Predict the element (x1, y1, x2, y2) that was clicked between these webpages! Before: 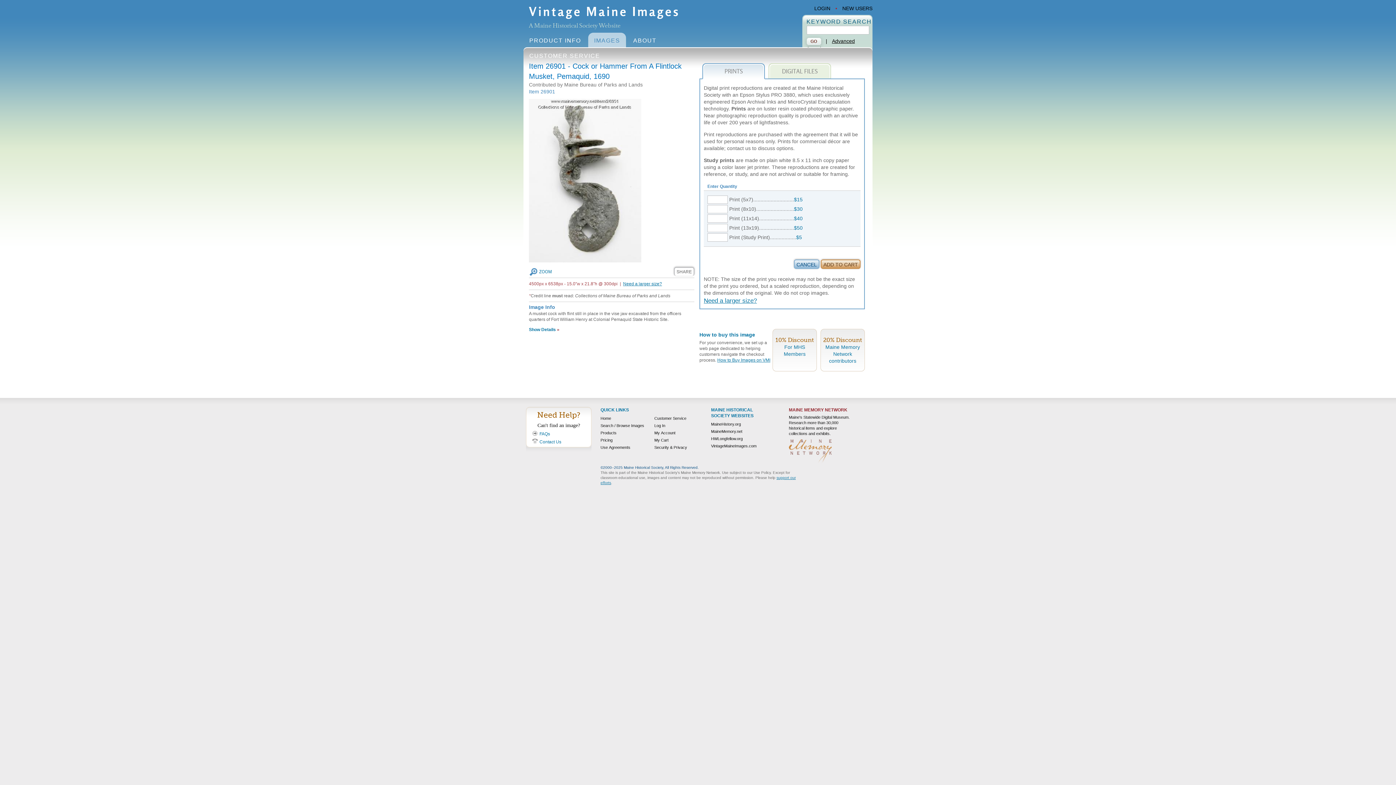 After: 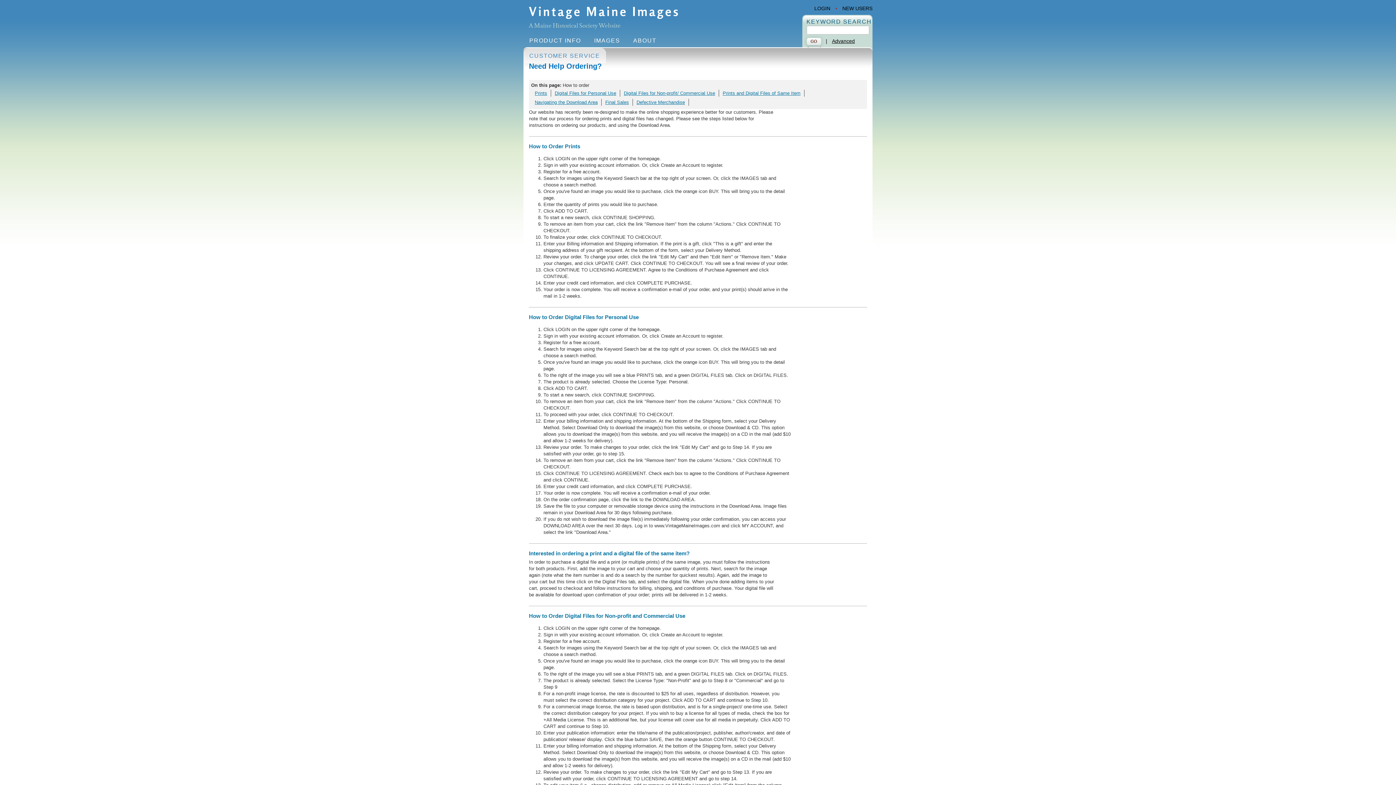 Action: bbox: (717, 357, 770, 362) label: How to Buy Images on VMI